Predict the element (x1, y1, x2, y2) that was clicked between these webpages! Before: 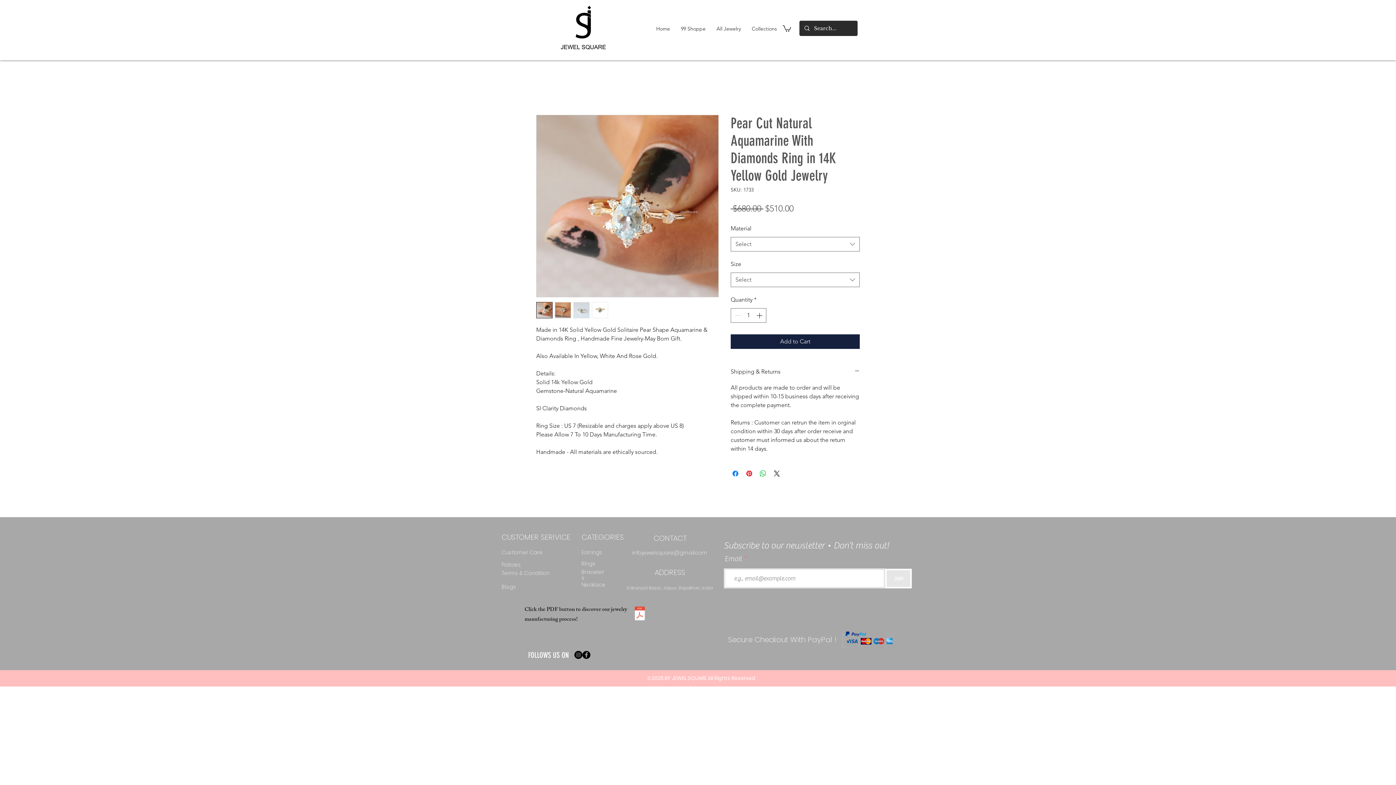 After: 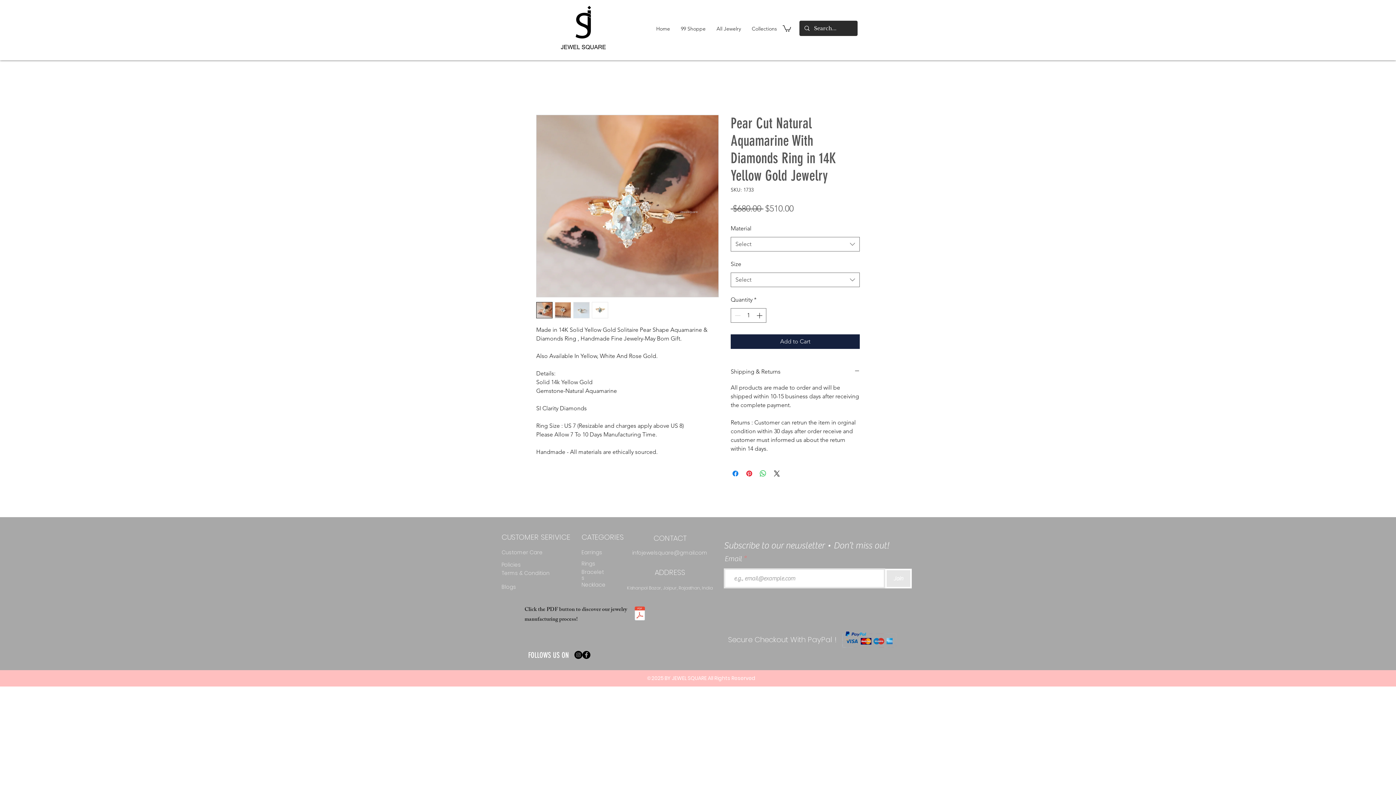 Action: bbox: (554, 302, 571, 318)